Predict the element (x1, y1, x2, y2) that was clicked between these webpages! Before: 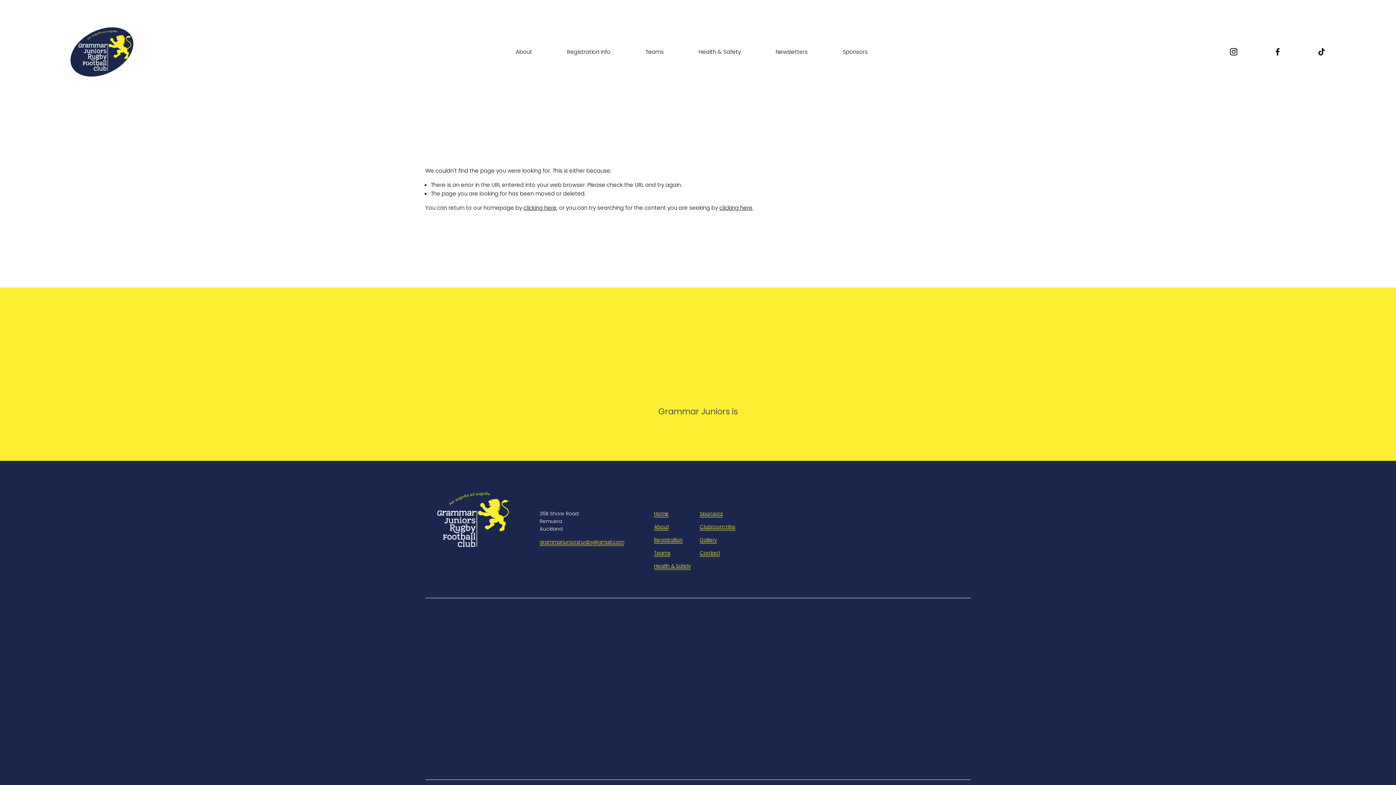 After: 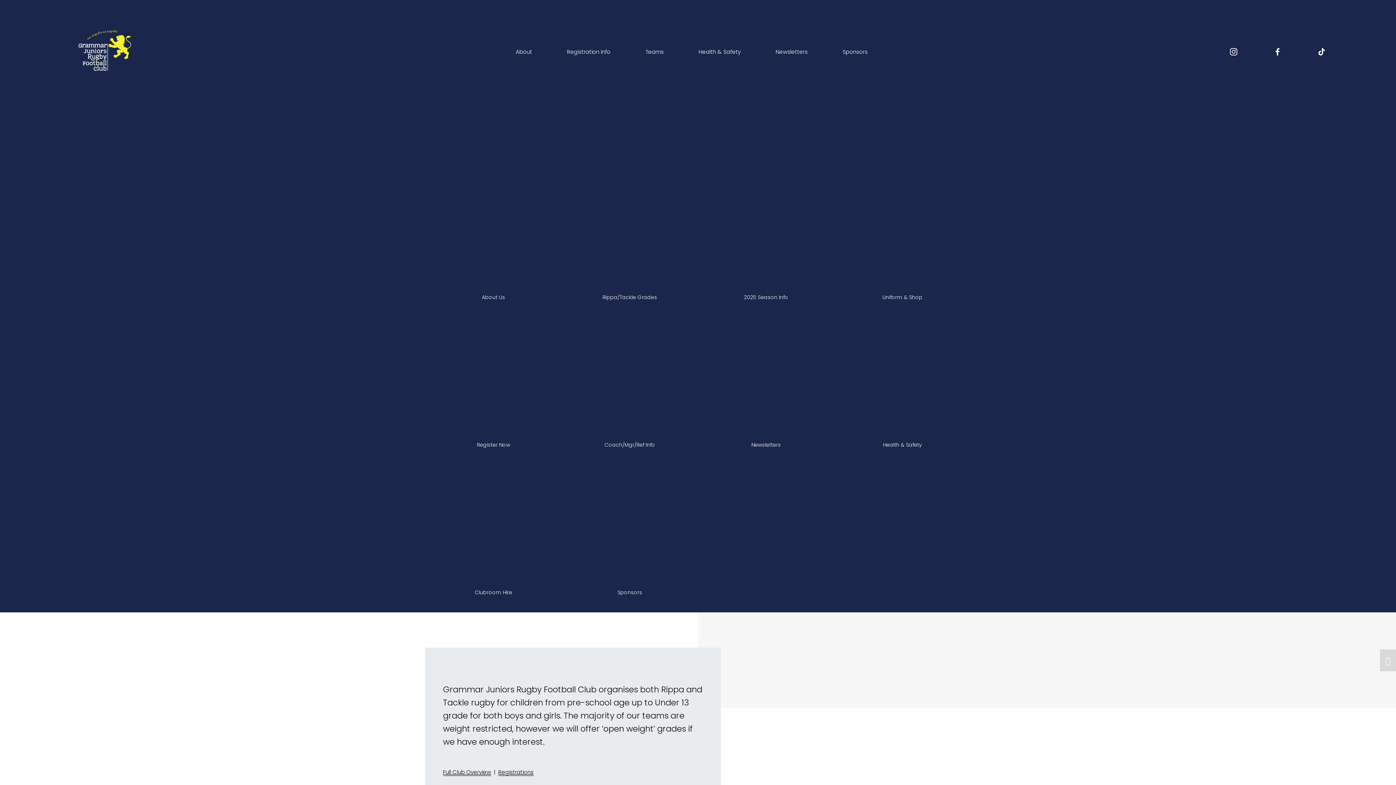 Action: bbox: (523, 204, 556, 211) label: clicking here